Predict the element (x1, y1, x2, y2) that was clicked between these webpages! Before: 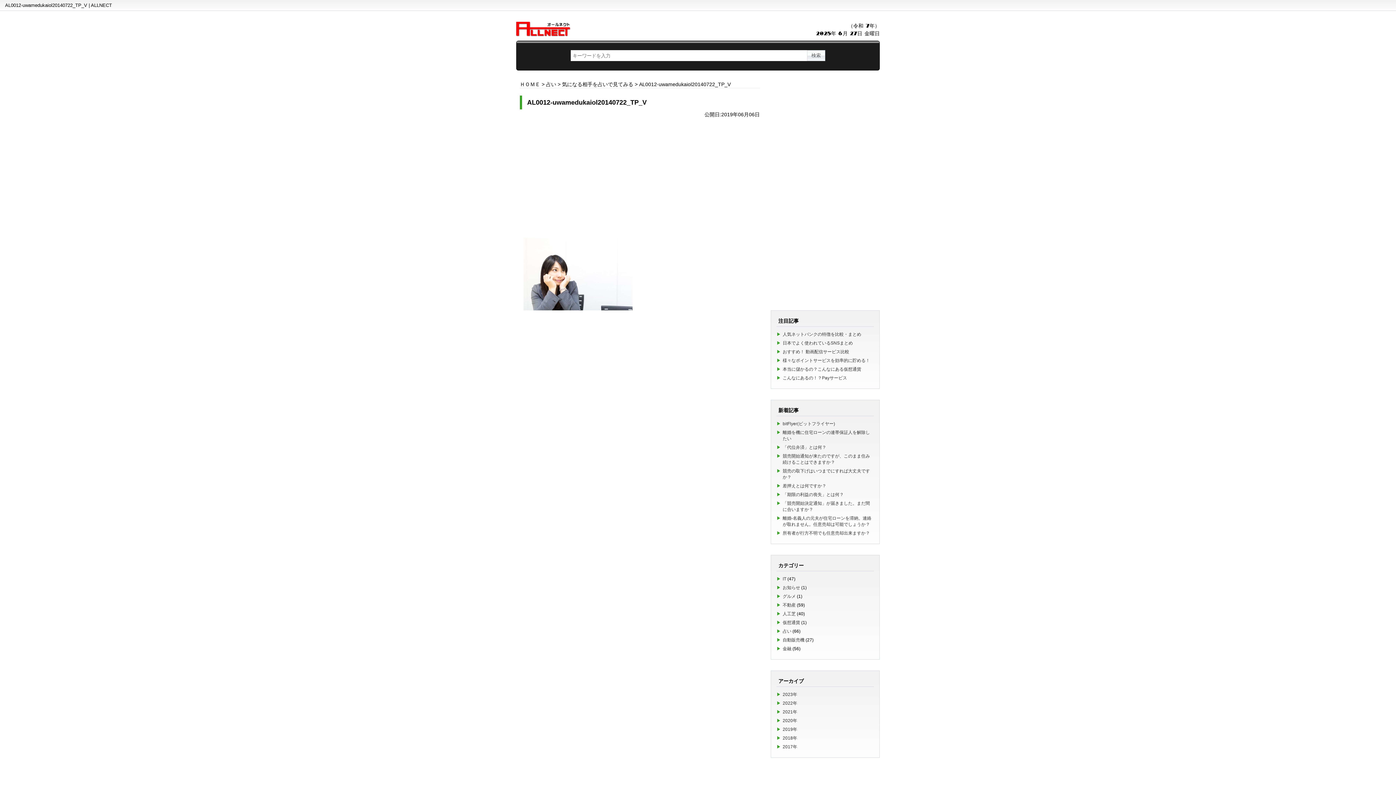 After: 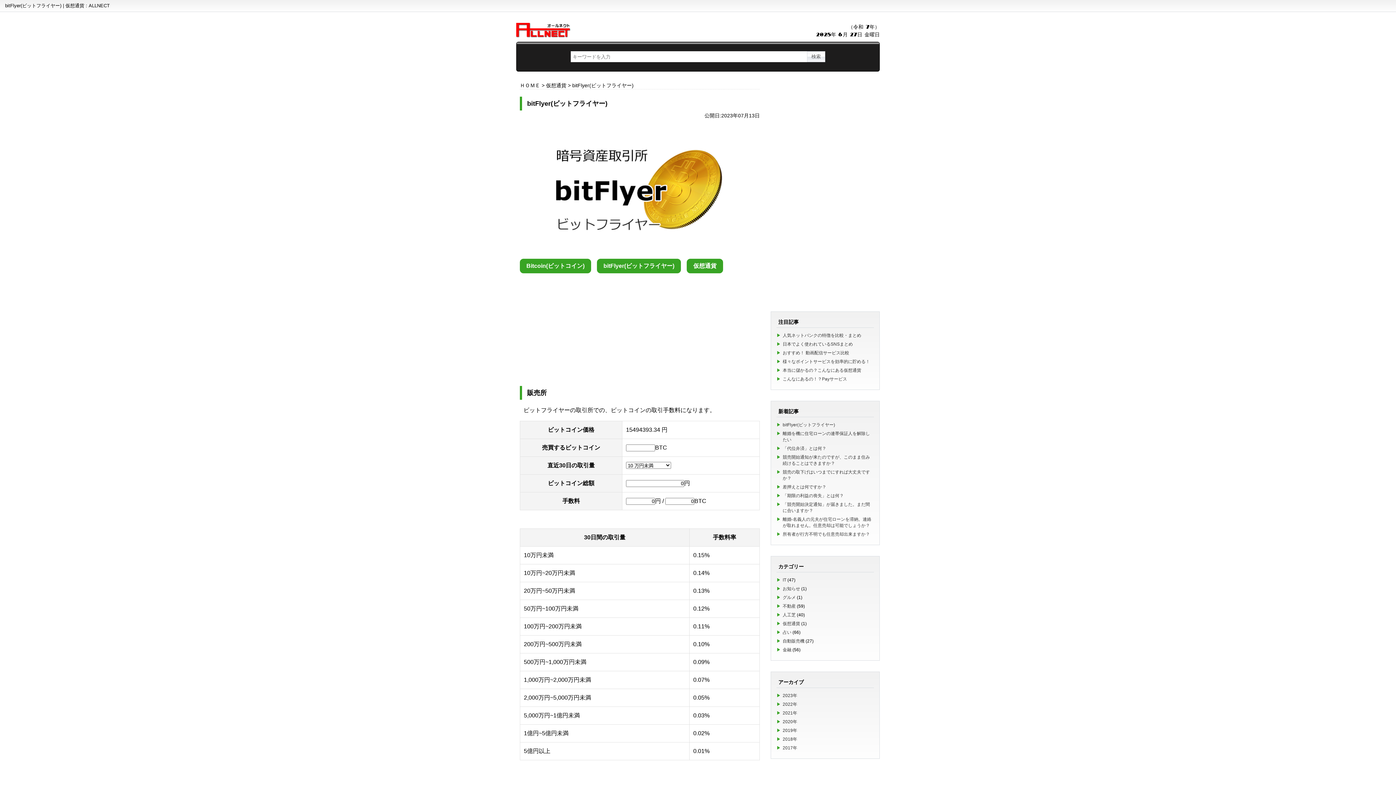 Action: label: bitFlyer(ビットフライヤー) bbox: (782, 421, 835, 426)